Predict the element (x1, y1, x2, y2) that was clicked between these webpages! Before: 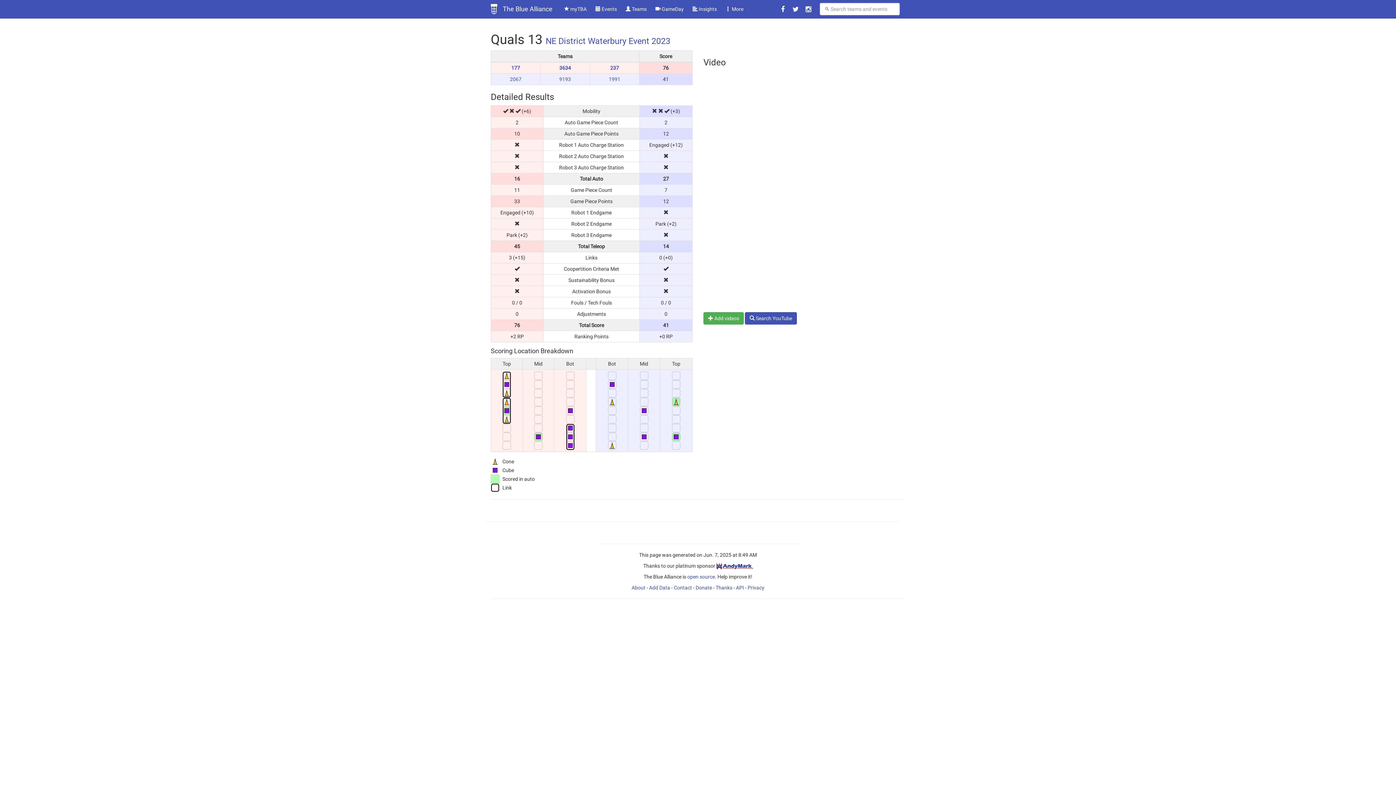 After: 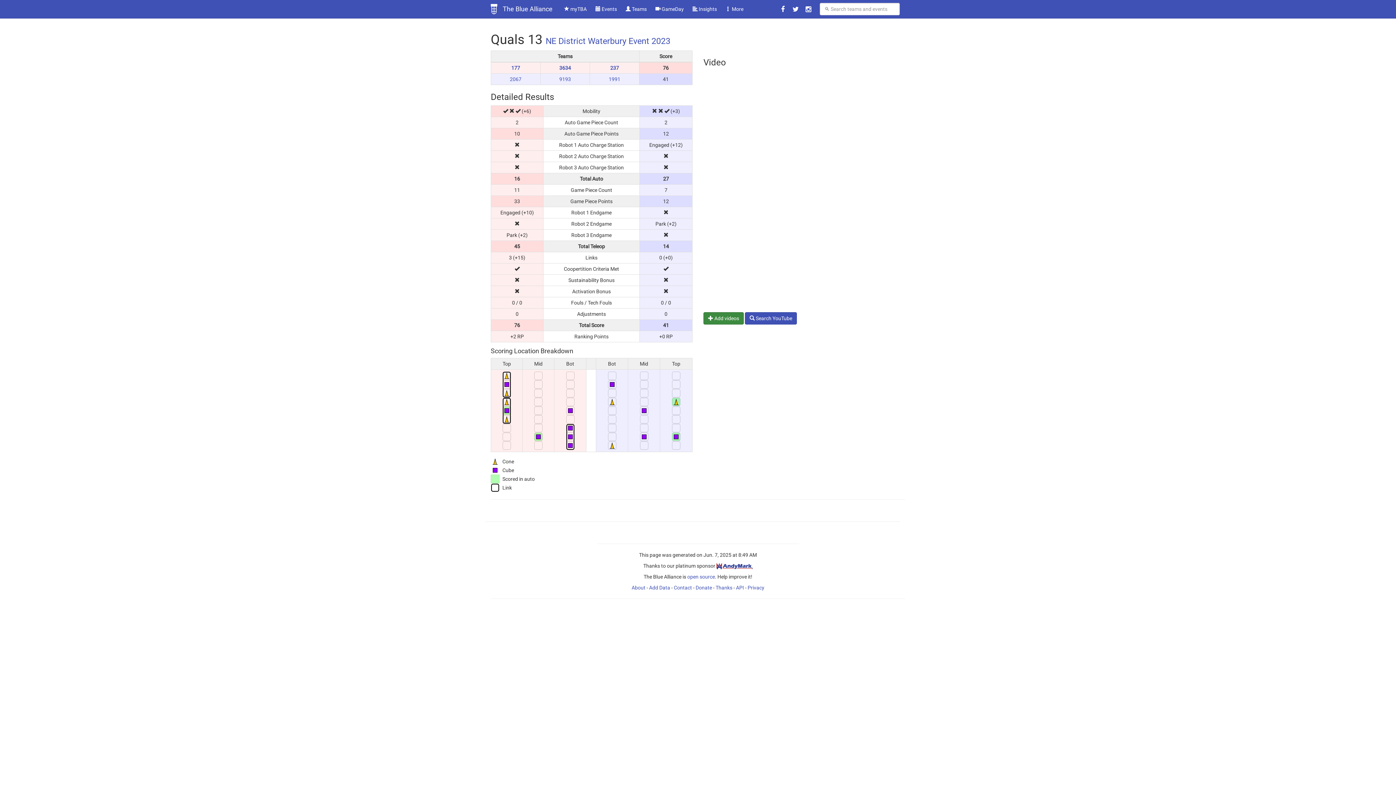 Action: label:  Add videos bbox: (703, 312, 744, 324)